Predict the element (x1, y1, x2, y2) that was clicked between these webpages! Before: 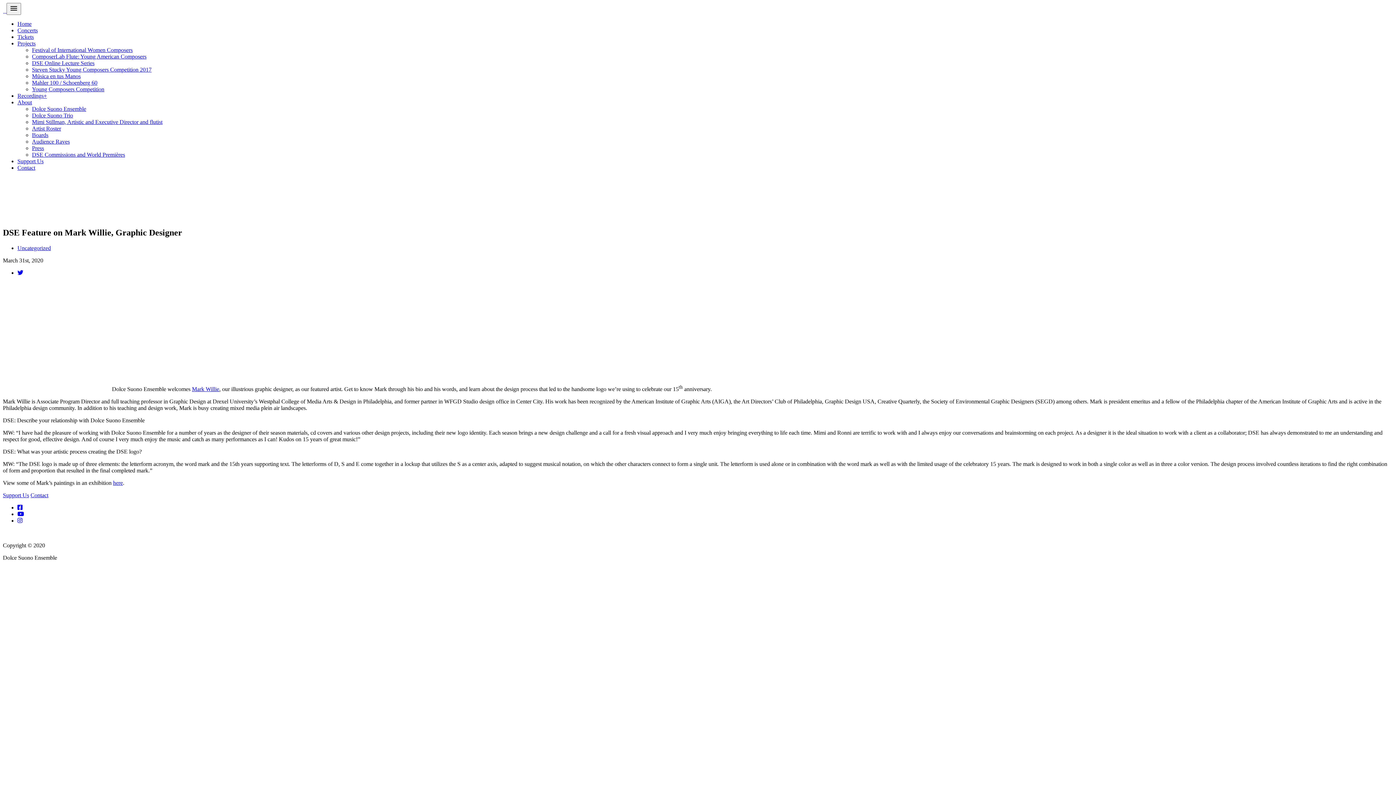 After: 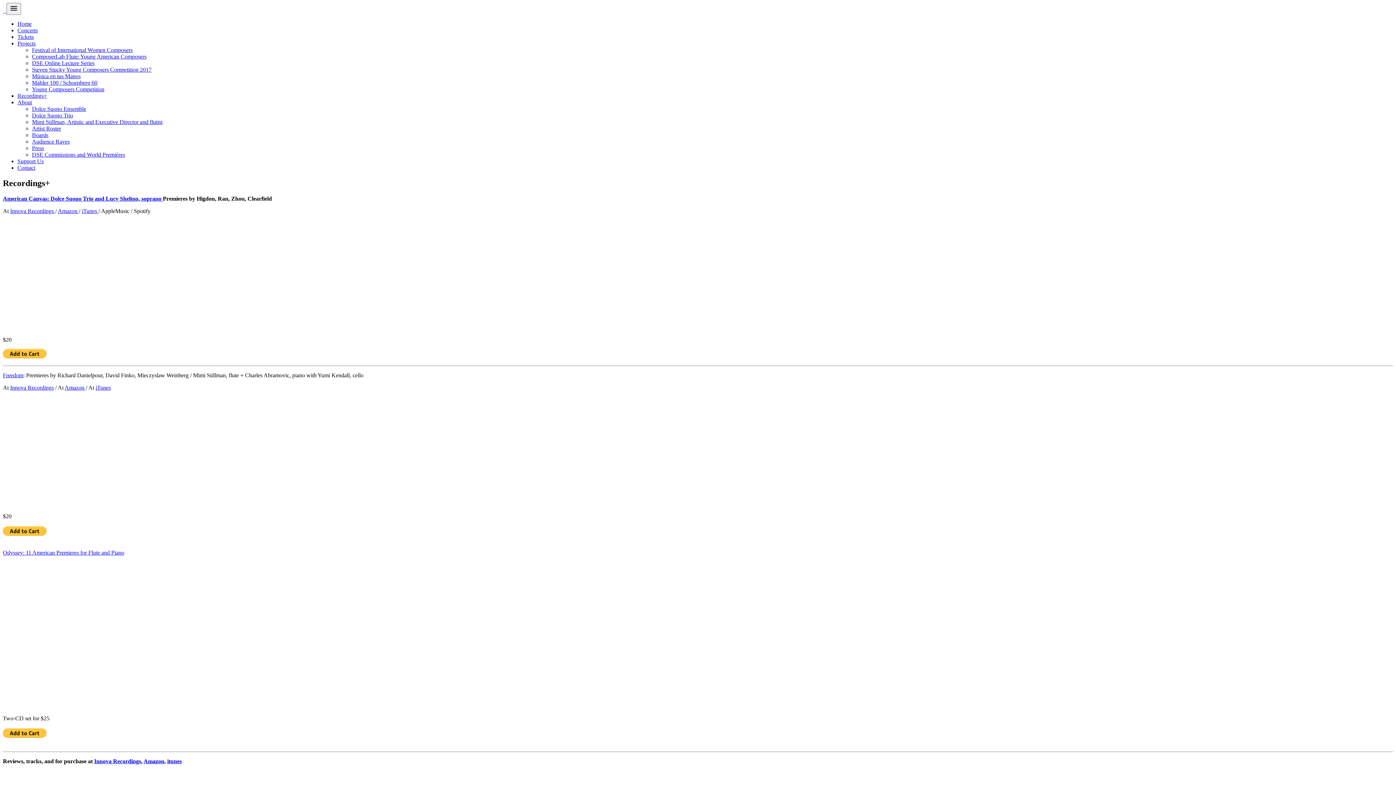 Action: label: Recordings+ bbox: (17, 92, 46, 98)